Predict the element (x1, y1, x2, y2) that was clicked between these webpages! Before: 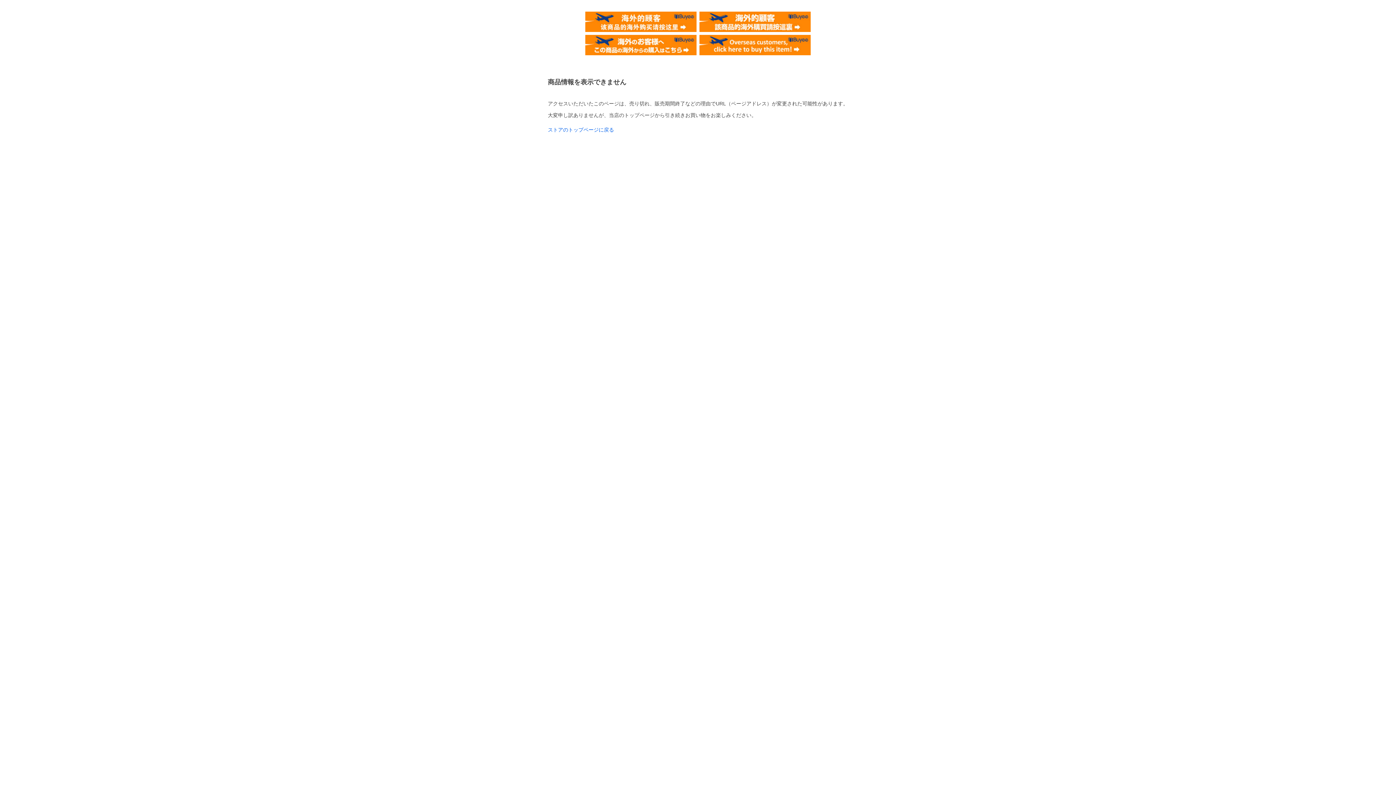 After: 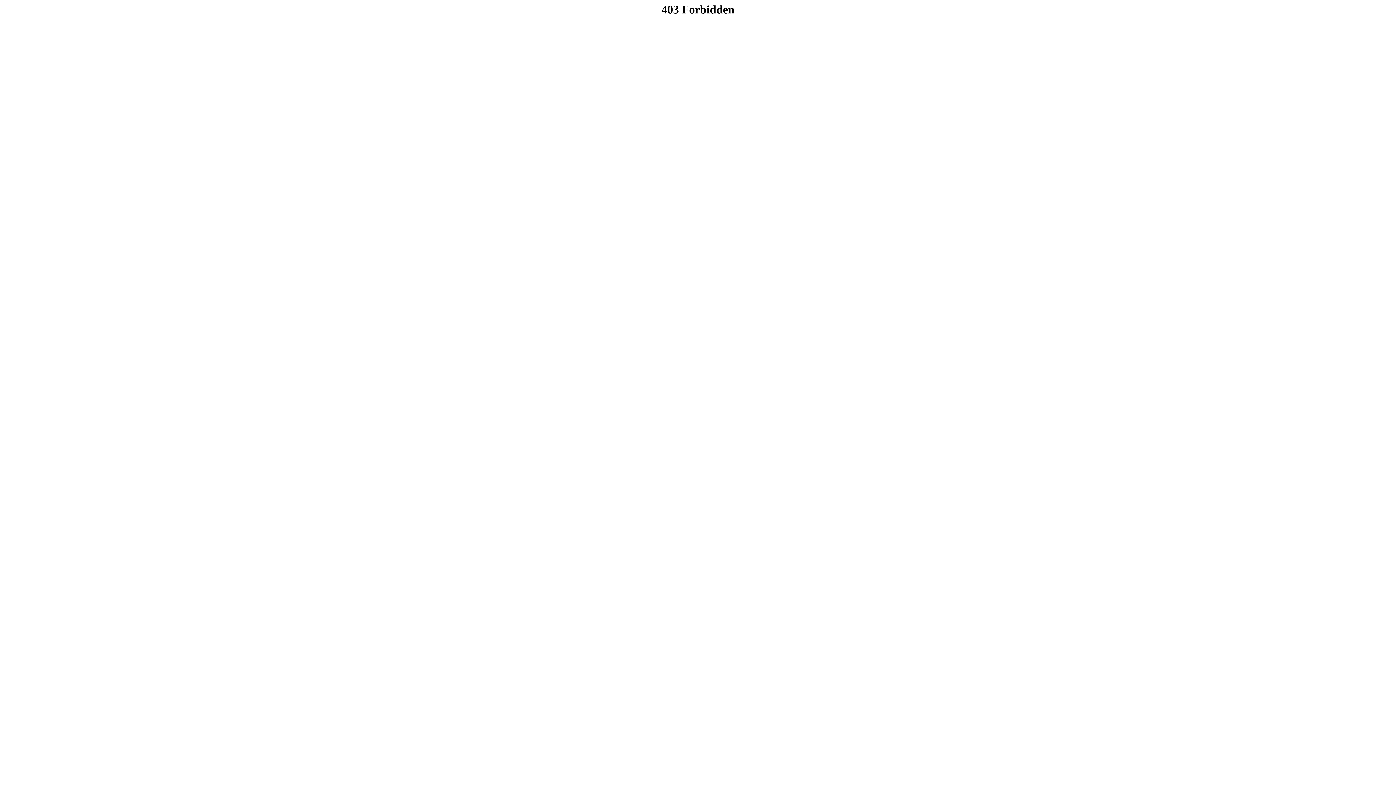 Action: bbox: (585, 11, 696, 17)